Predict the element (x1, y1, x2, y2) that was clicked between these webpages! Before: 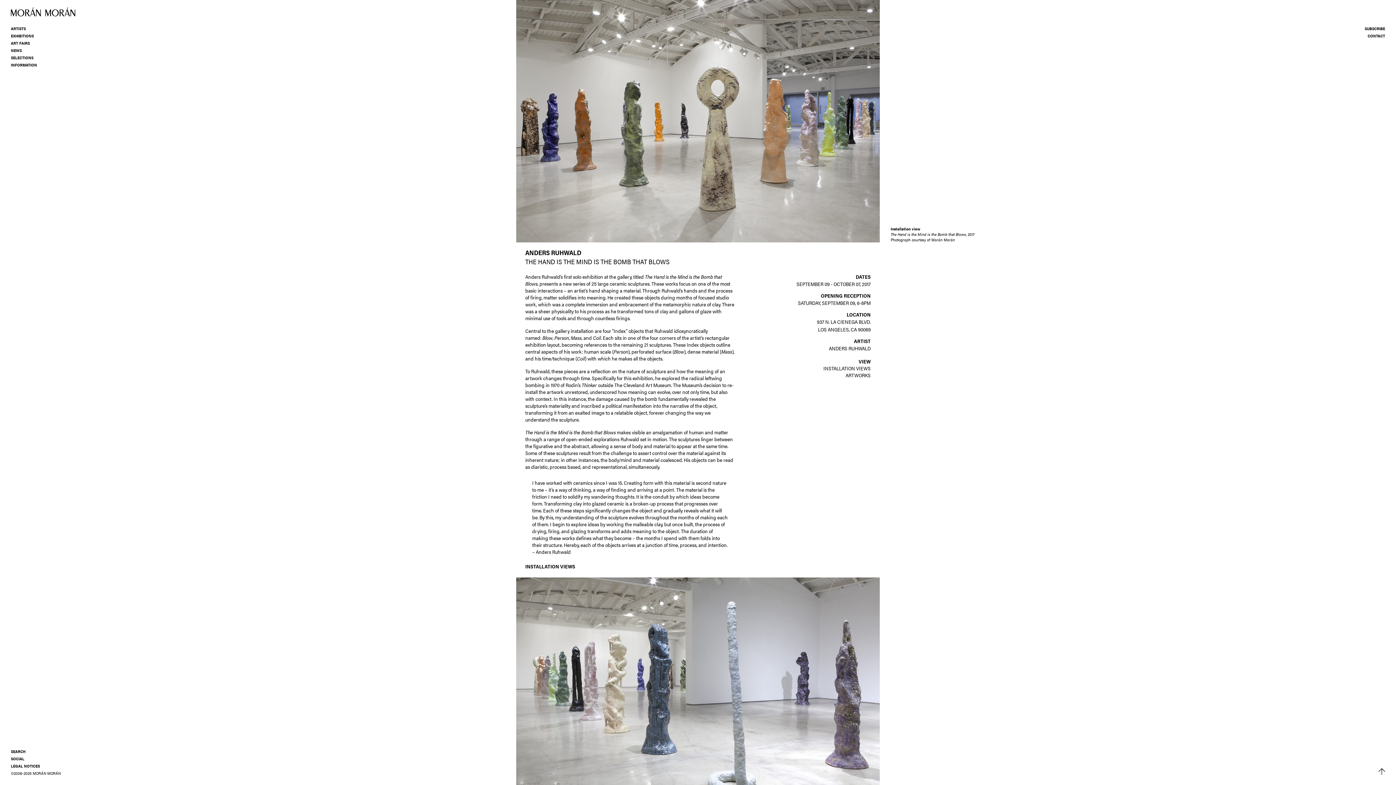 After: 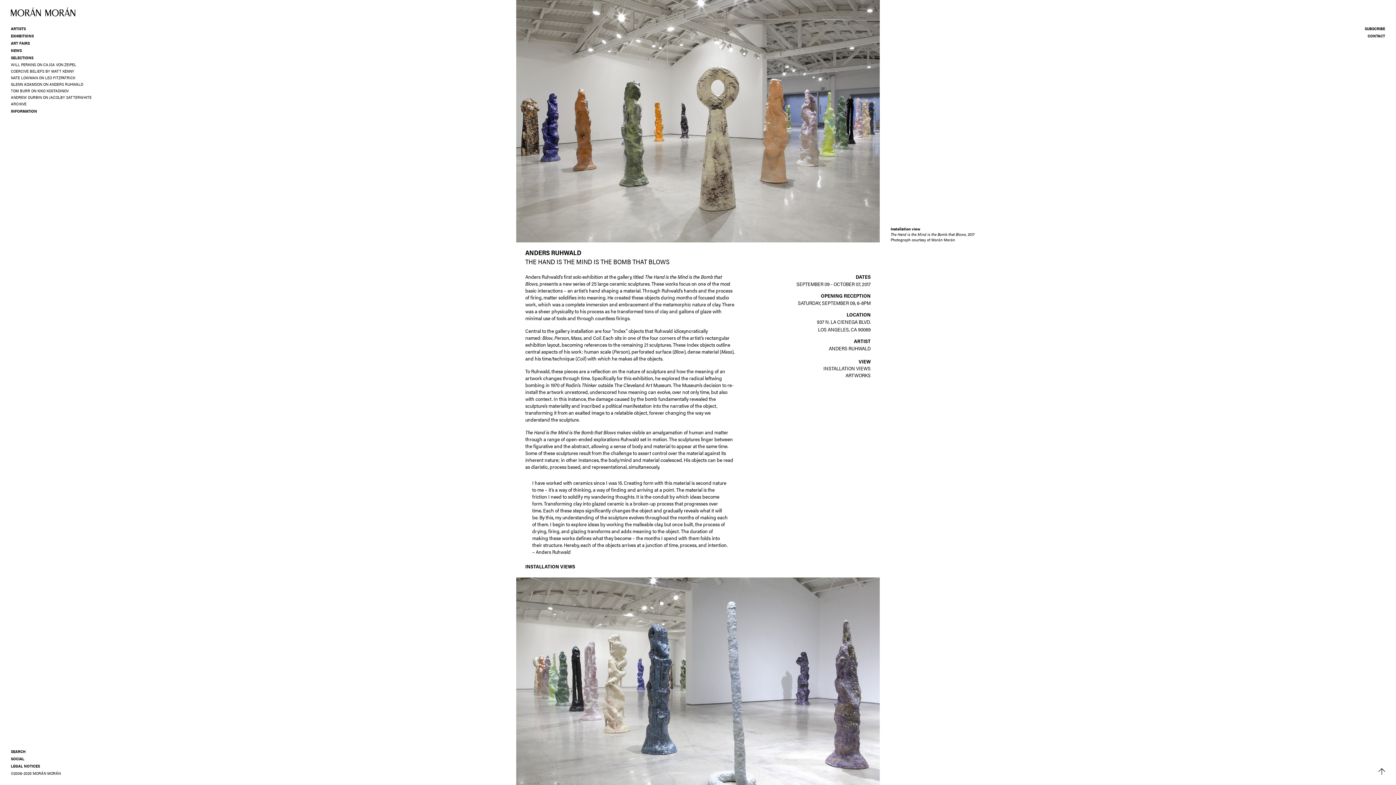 Action: label: SELECTIONS bbox: (10, 54, 33, 60)